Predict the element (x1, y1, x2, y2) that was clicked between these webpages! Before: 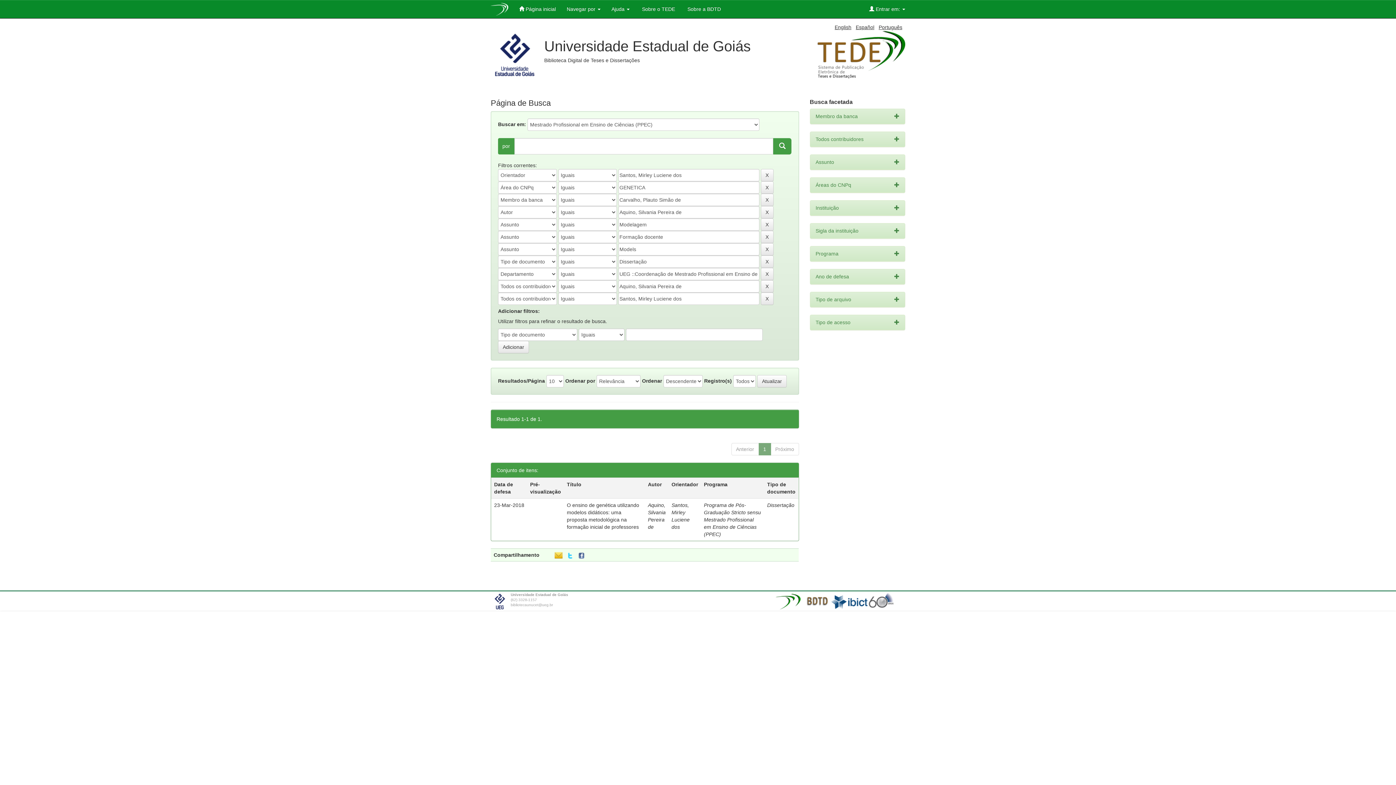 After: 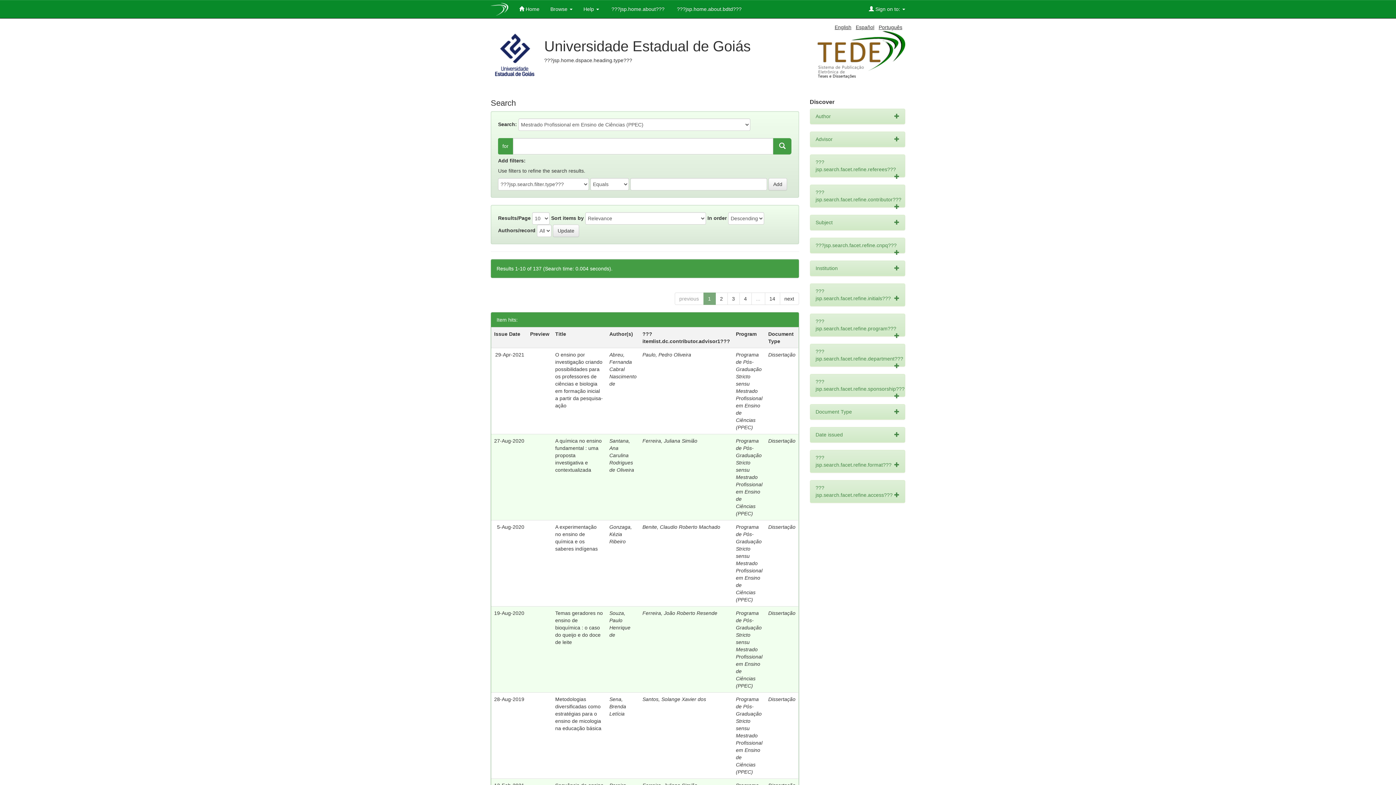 Action: label: English bbox: (834, 24, 851, 30)